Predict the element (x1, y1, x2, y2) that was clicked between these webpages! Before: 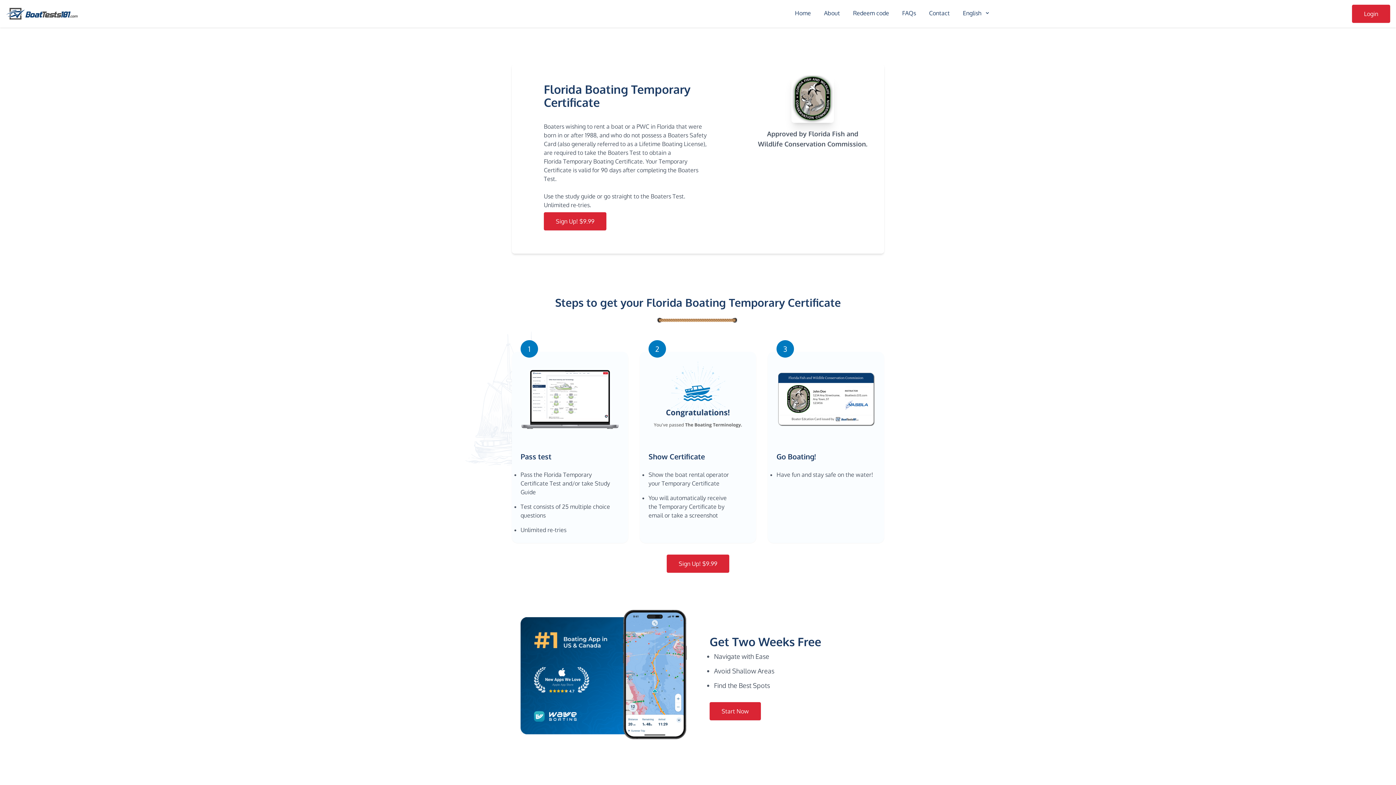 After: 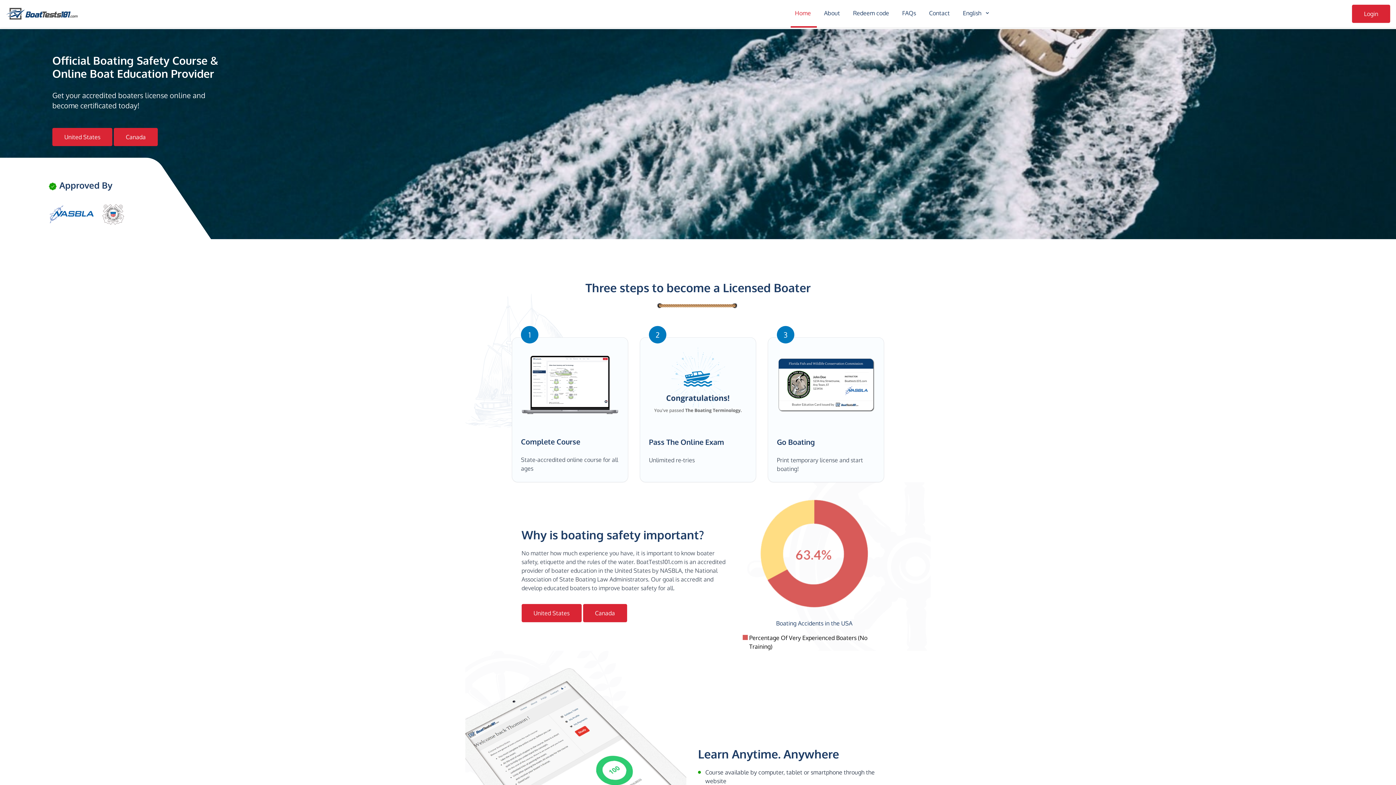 Action: bbox: (790, 0, 816, 27) label: Home